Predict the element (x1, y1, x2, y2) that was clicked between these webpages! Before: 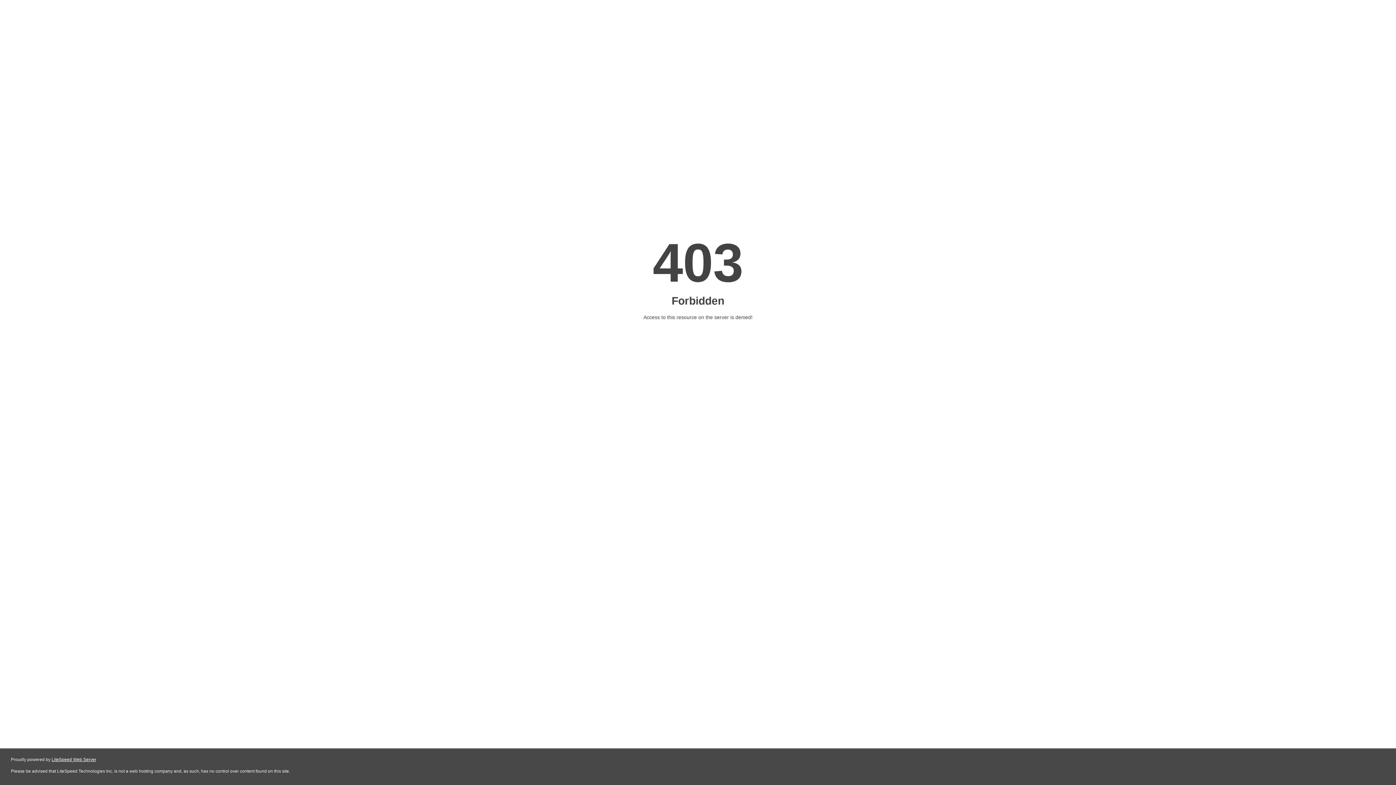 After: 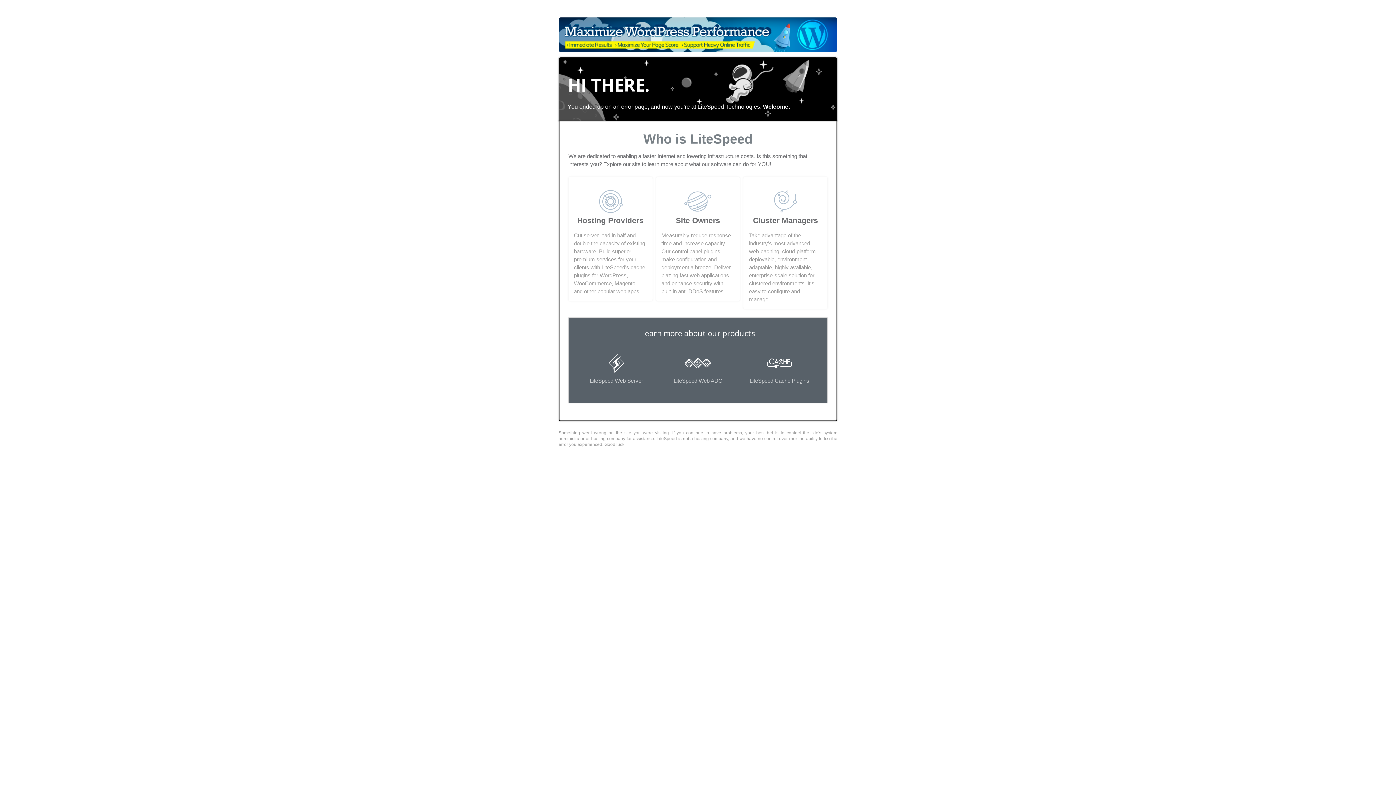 Action: label: LiteSpeed Web Server bbox: (51, 757, 96, 762)